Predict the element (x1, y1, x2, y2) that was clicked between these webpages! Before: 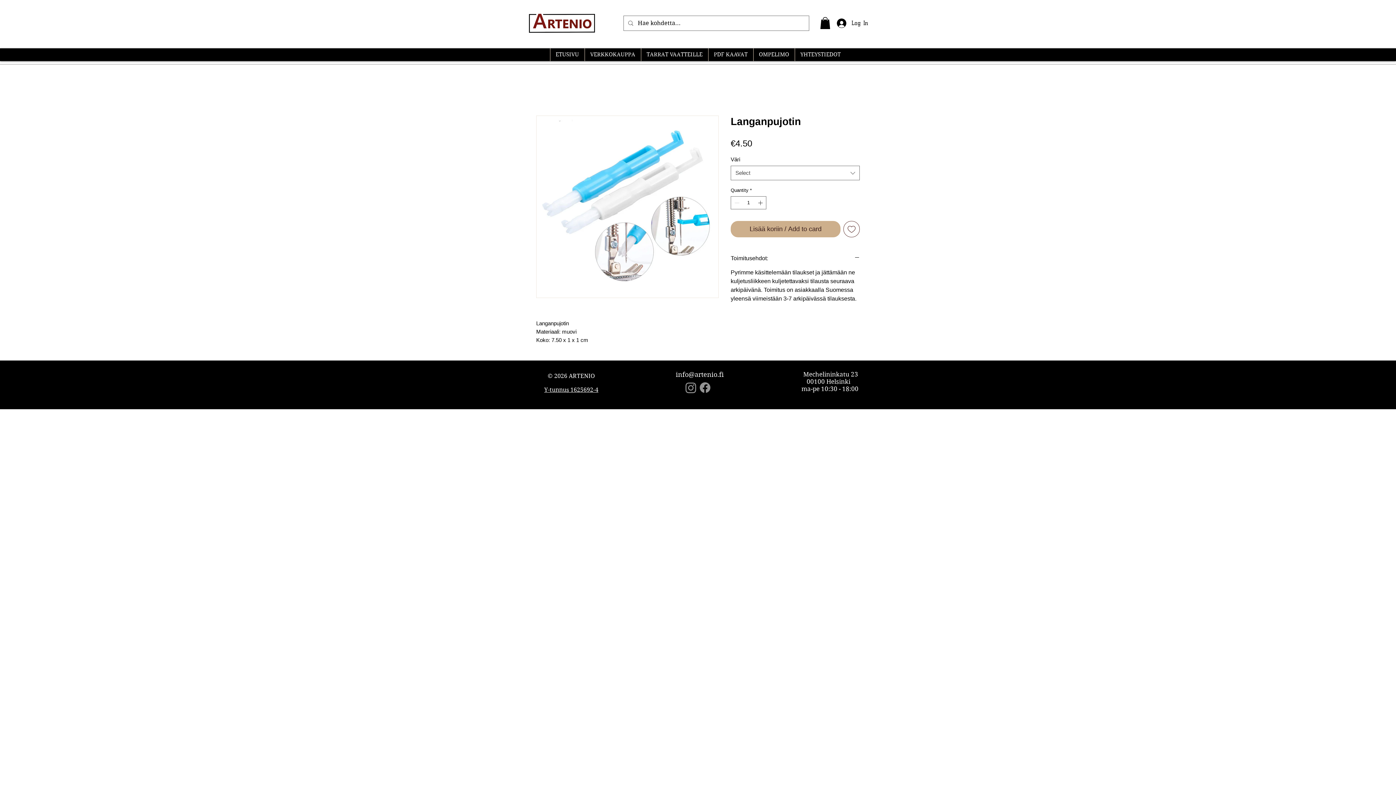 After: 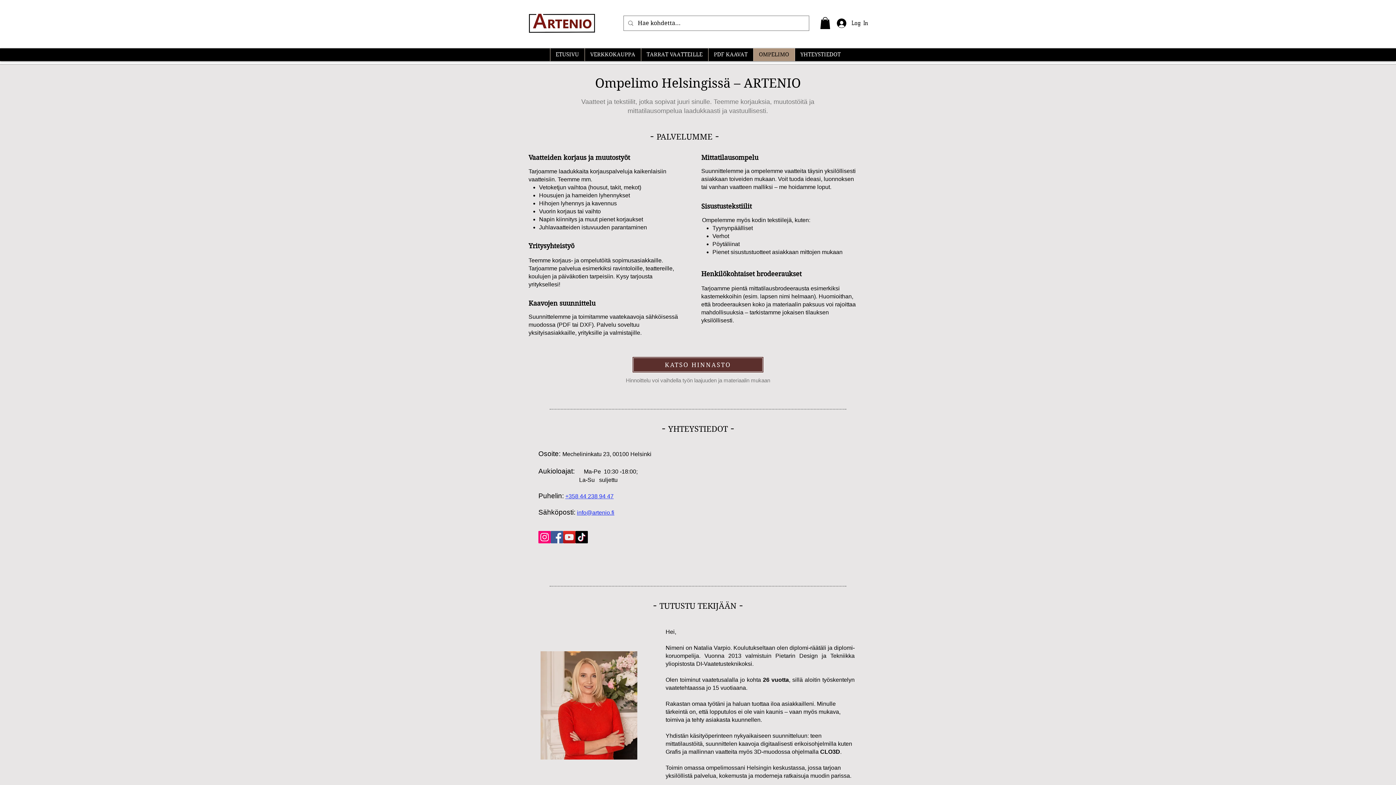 Action: bbox: (753, 48, 794, 61) label: OMPELIMO